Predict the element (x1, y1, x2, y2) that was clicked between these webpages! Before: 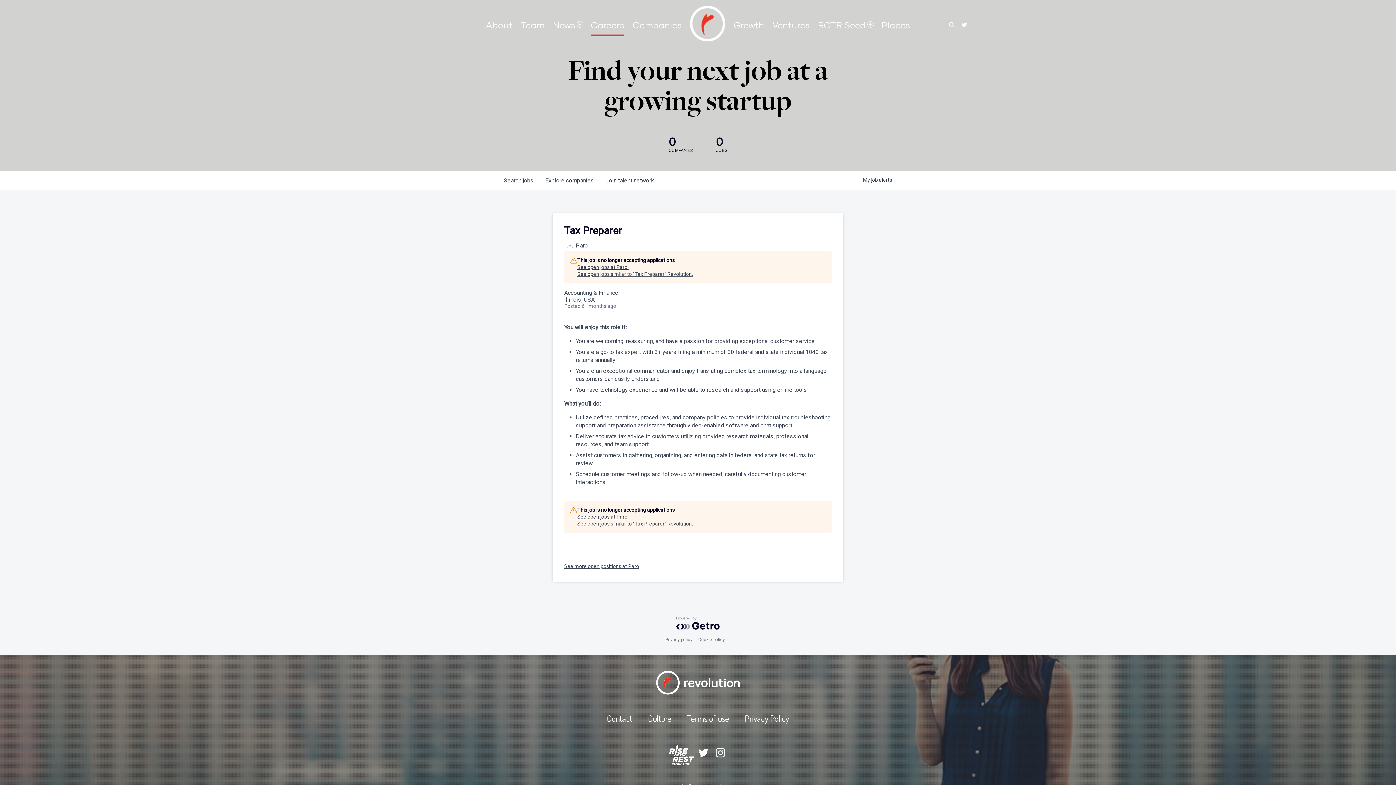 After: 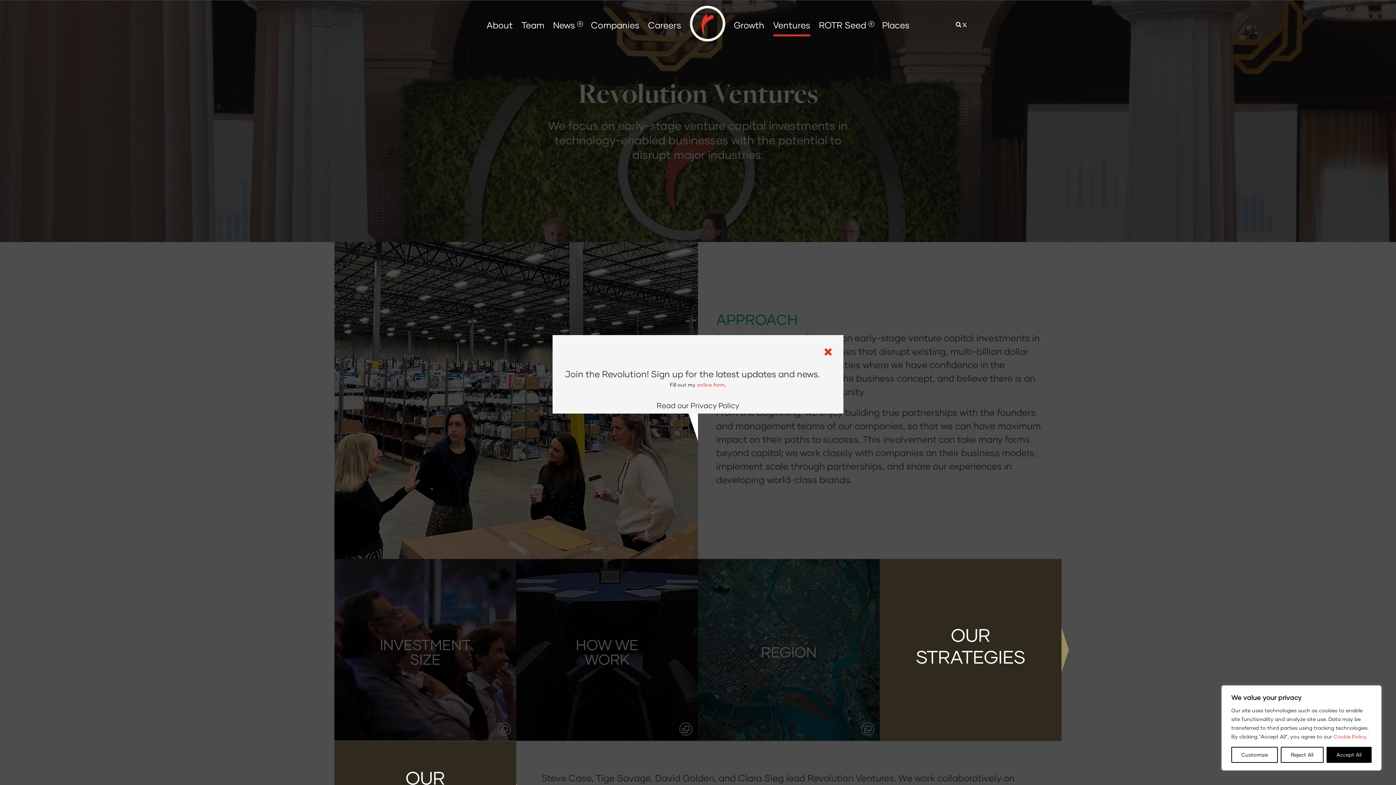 Action: bbox: (772, 19, 809, 30) label: Ventures